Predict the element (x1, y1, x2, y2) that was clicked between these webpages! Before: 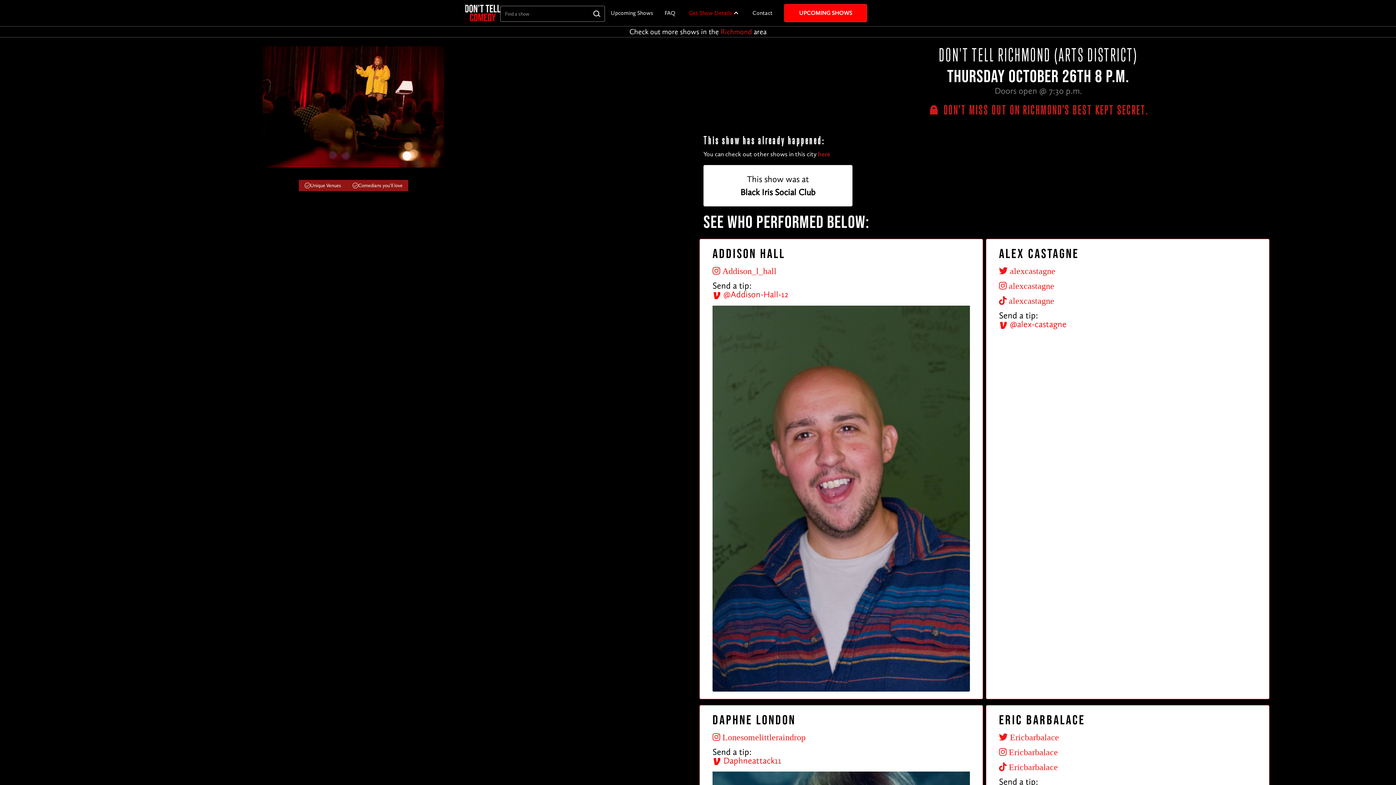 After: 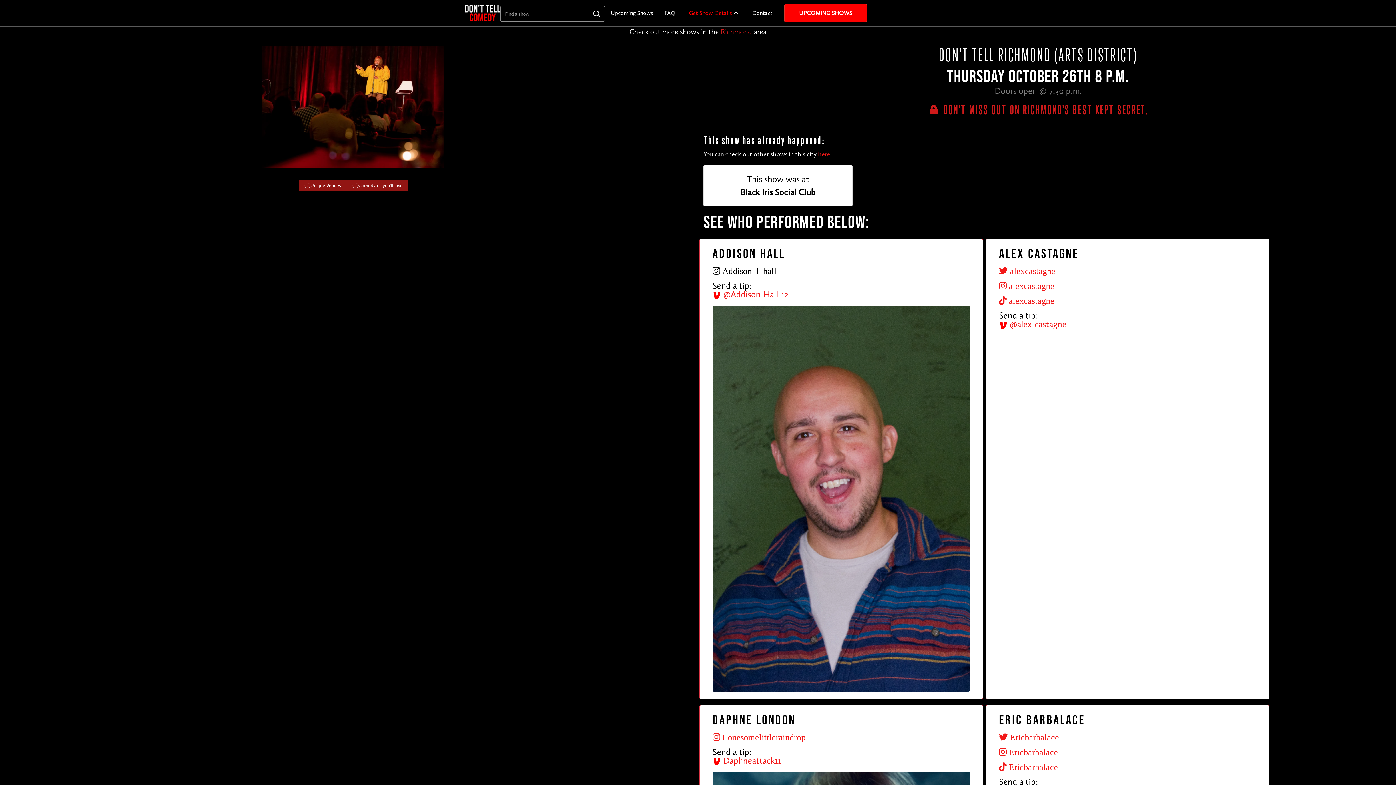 Action: bbox: (712, 265, 776, 276) label:  Addison_l_hall